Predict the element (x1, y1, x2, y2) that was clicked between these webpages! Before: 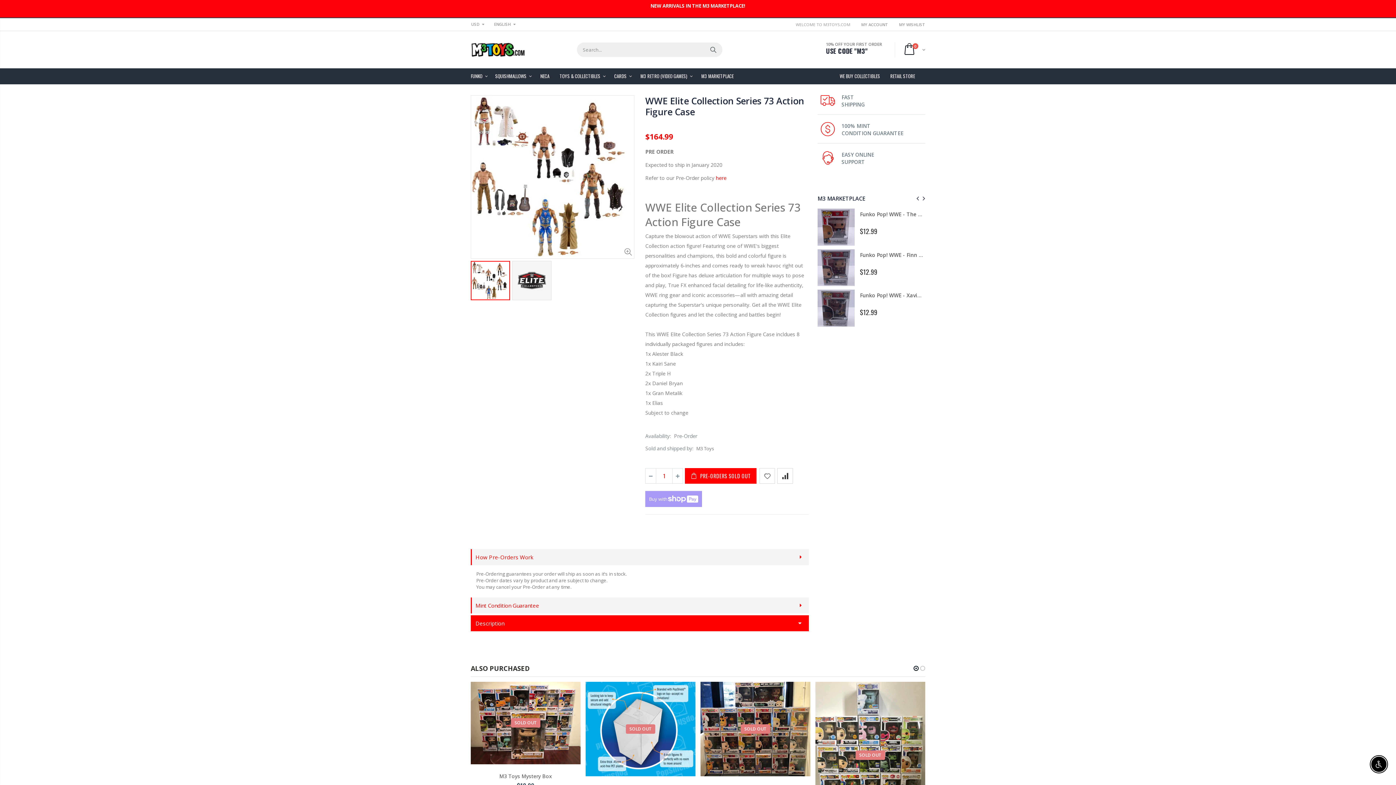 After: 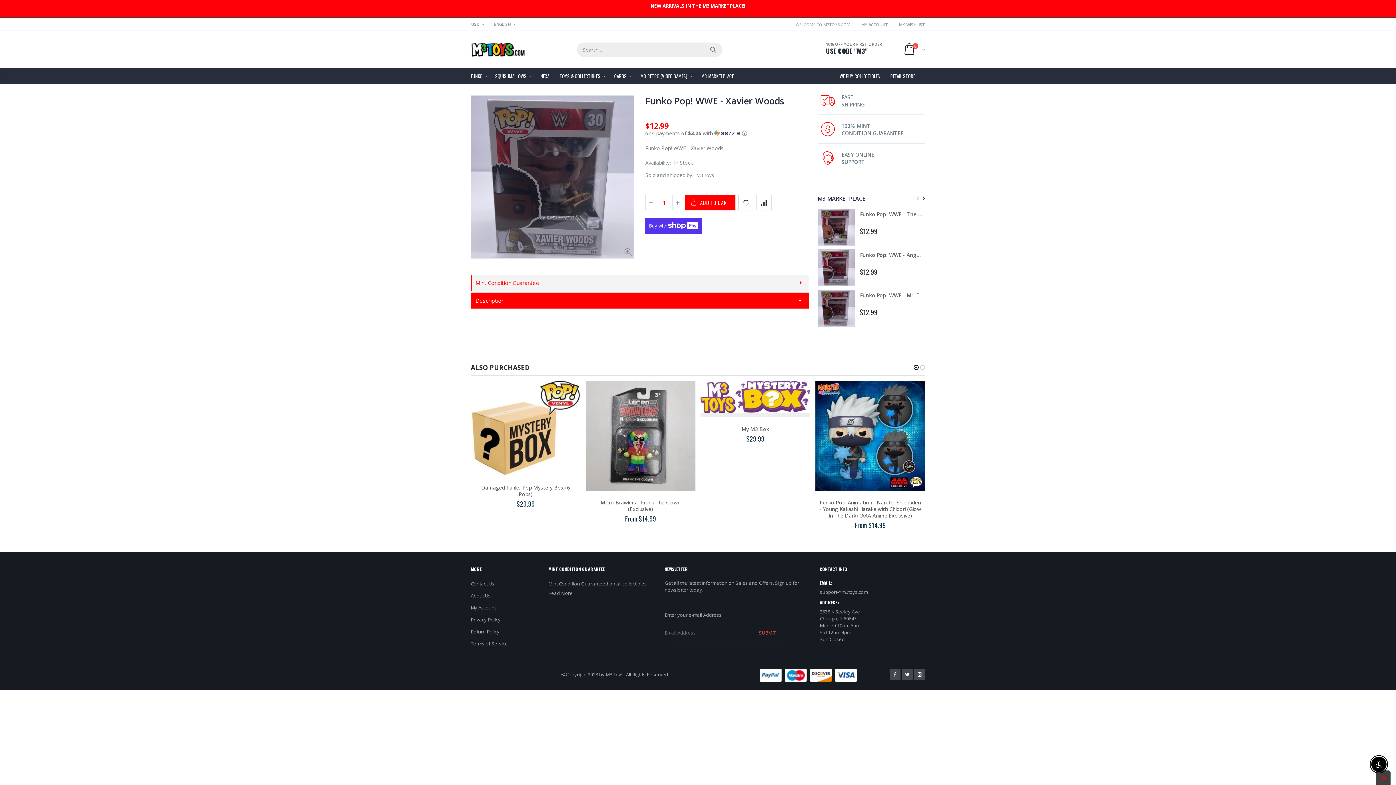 Action: bbox: (817, 289, 854, 326)